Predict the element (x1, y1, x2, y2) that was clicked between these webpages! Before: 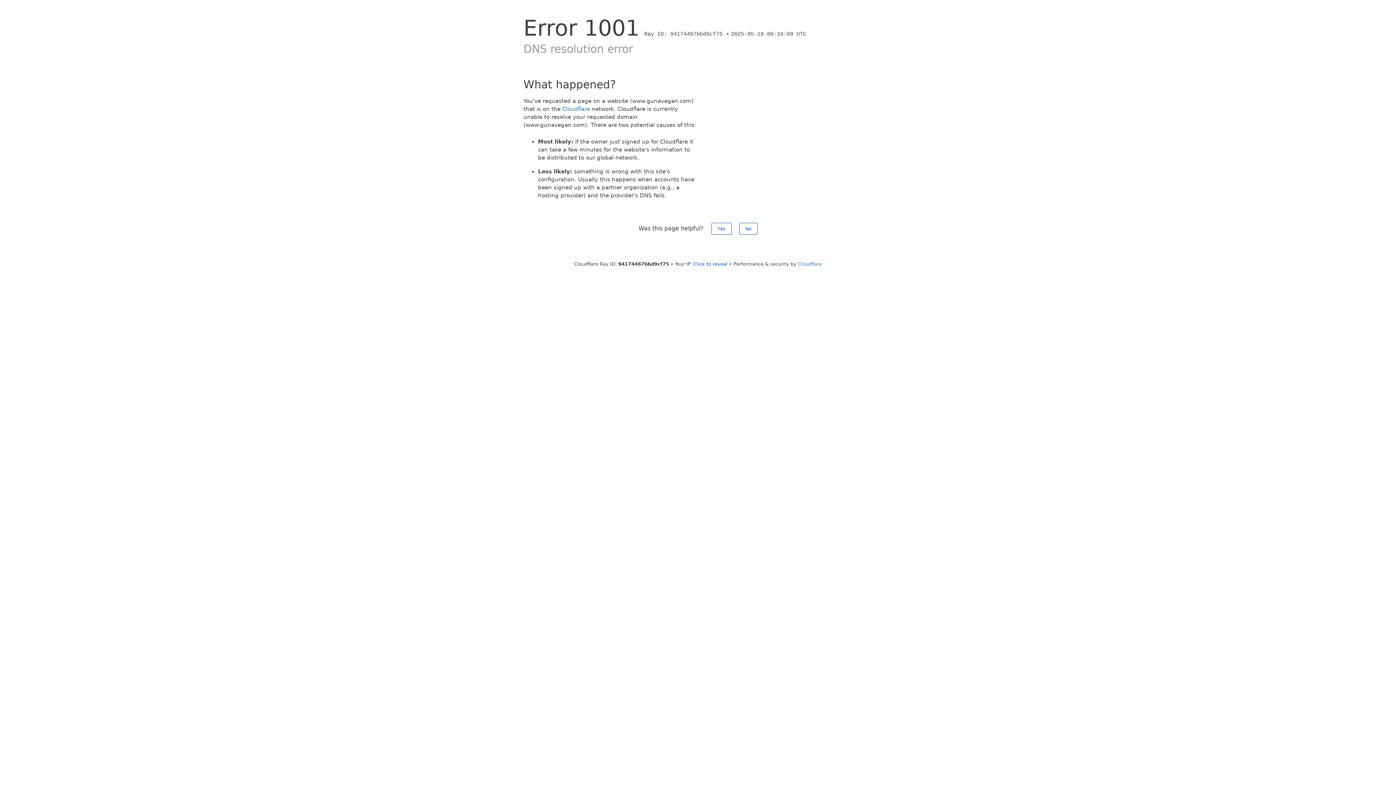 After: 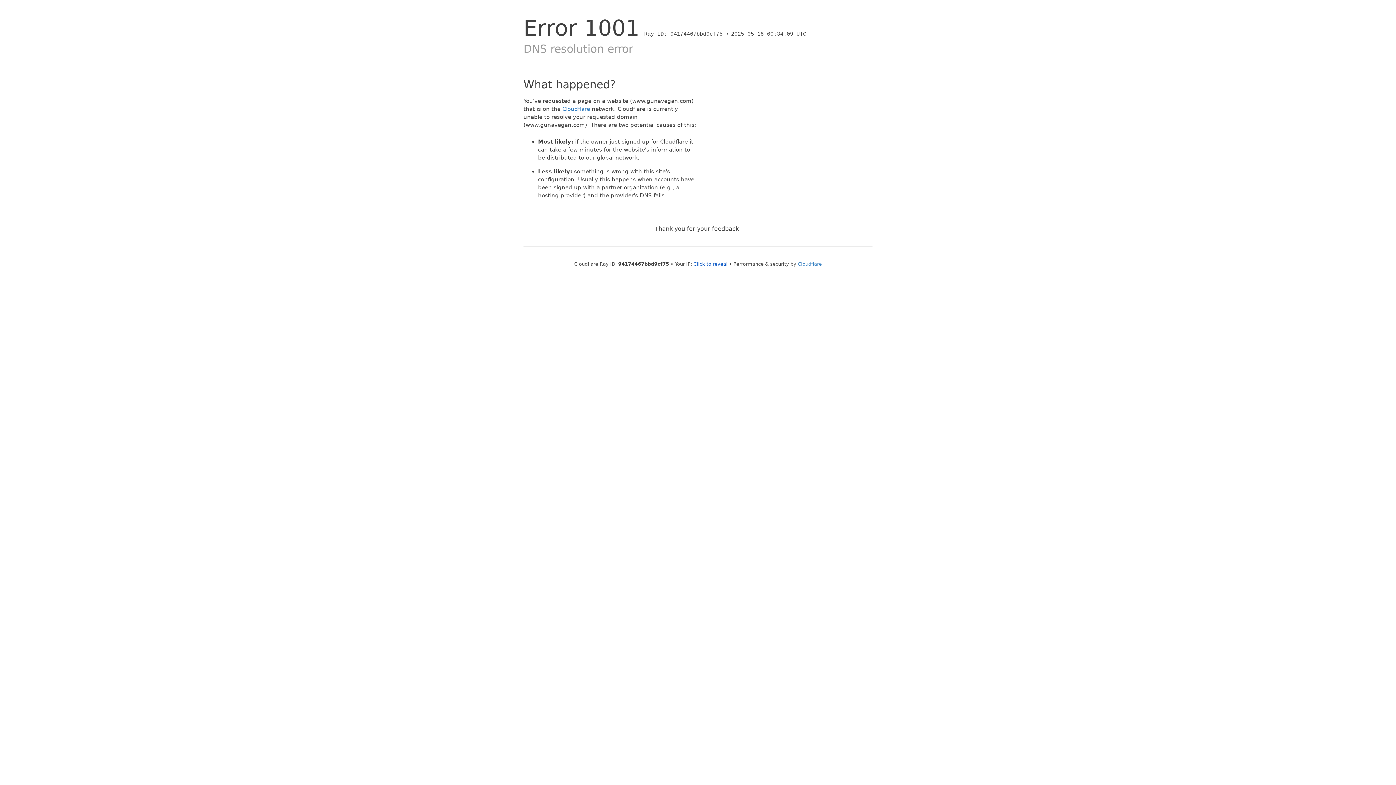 Action: bbox: (739, 222, 757, 234) label: No